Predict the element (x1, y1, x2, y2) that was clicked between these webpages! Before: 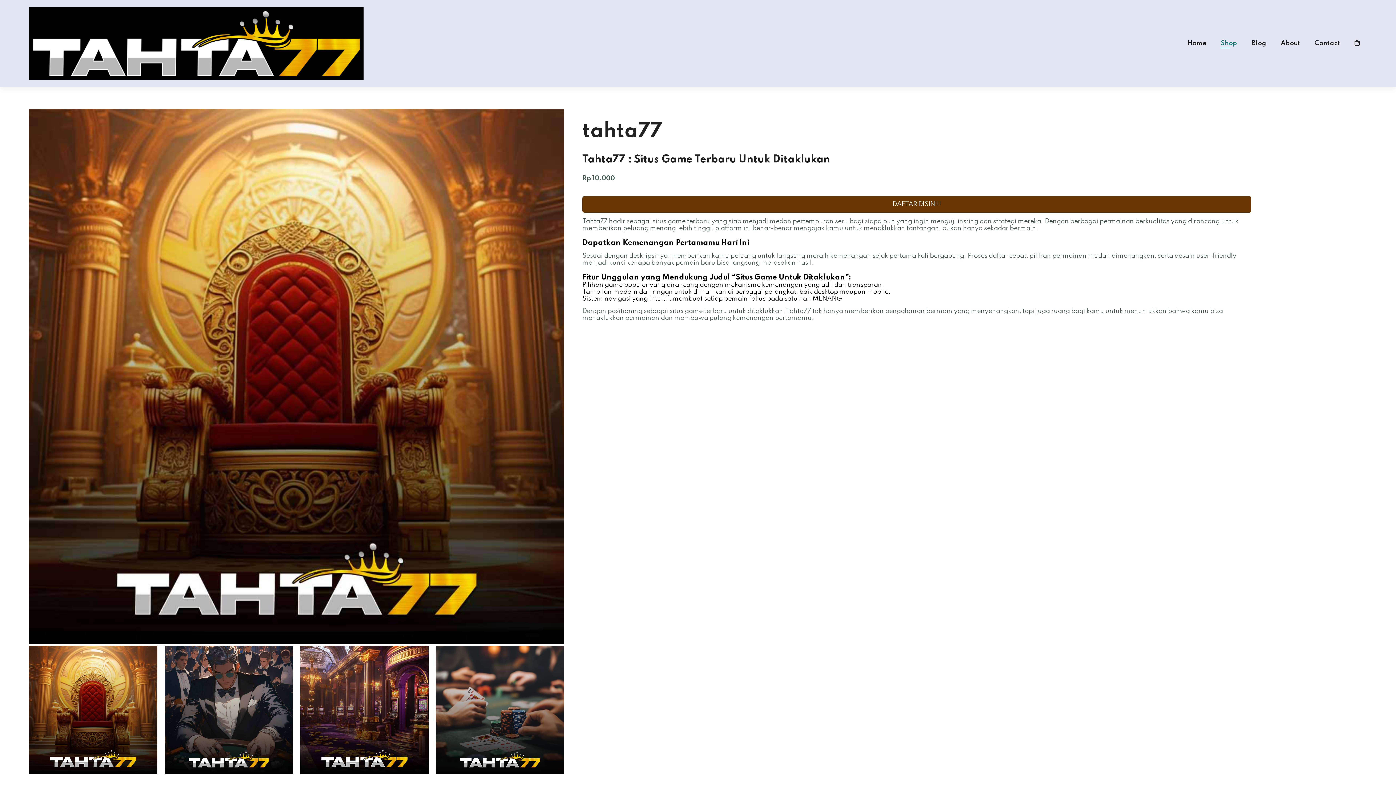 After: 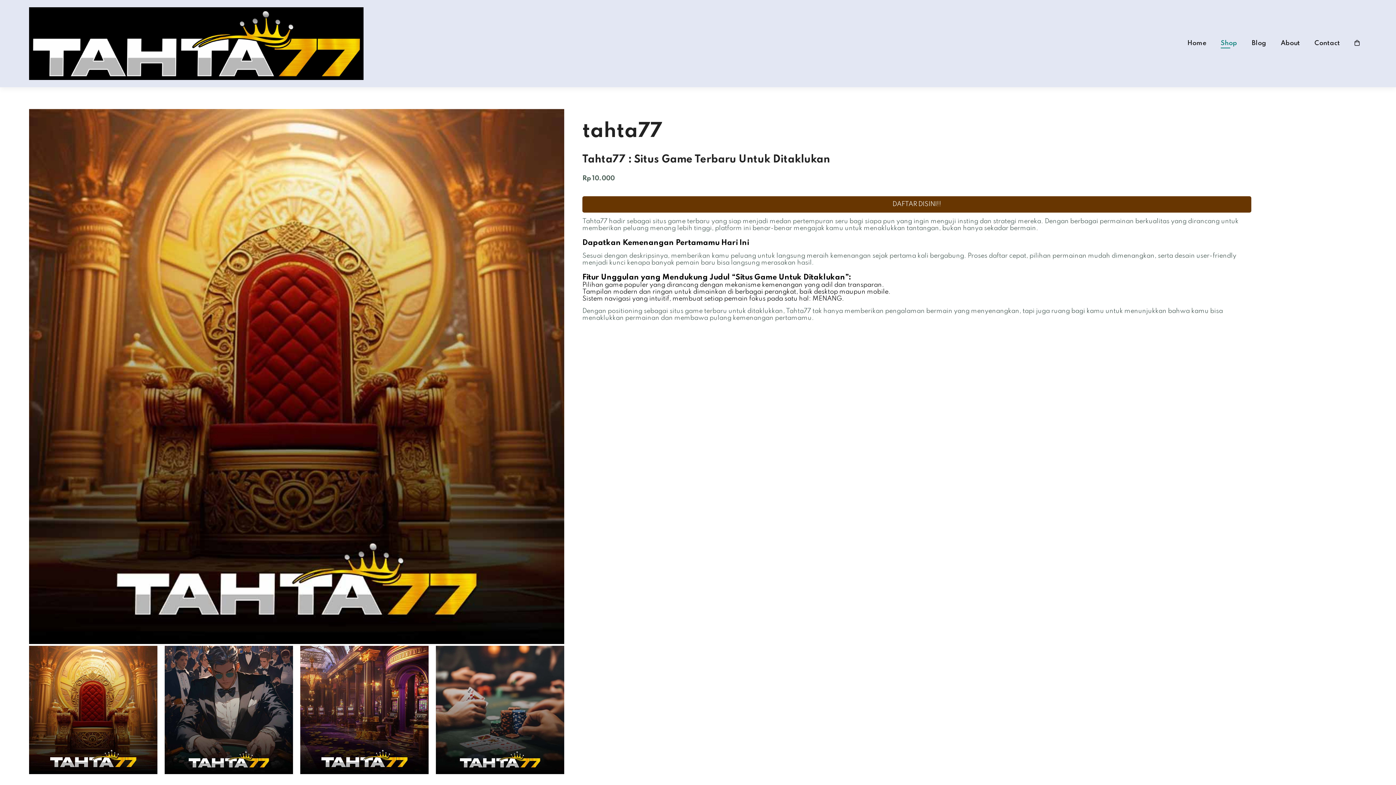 Action: bbox: (1354, 40, 1360, 46)